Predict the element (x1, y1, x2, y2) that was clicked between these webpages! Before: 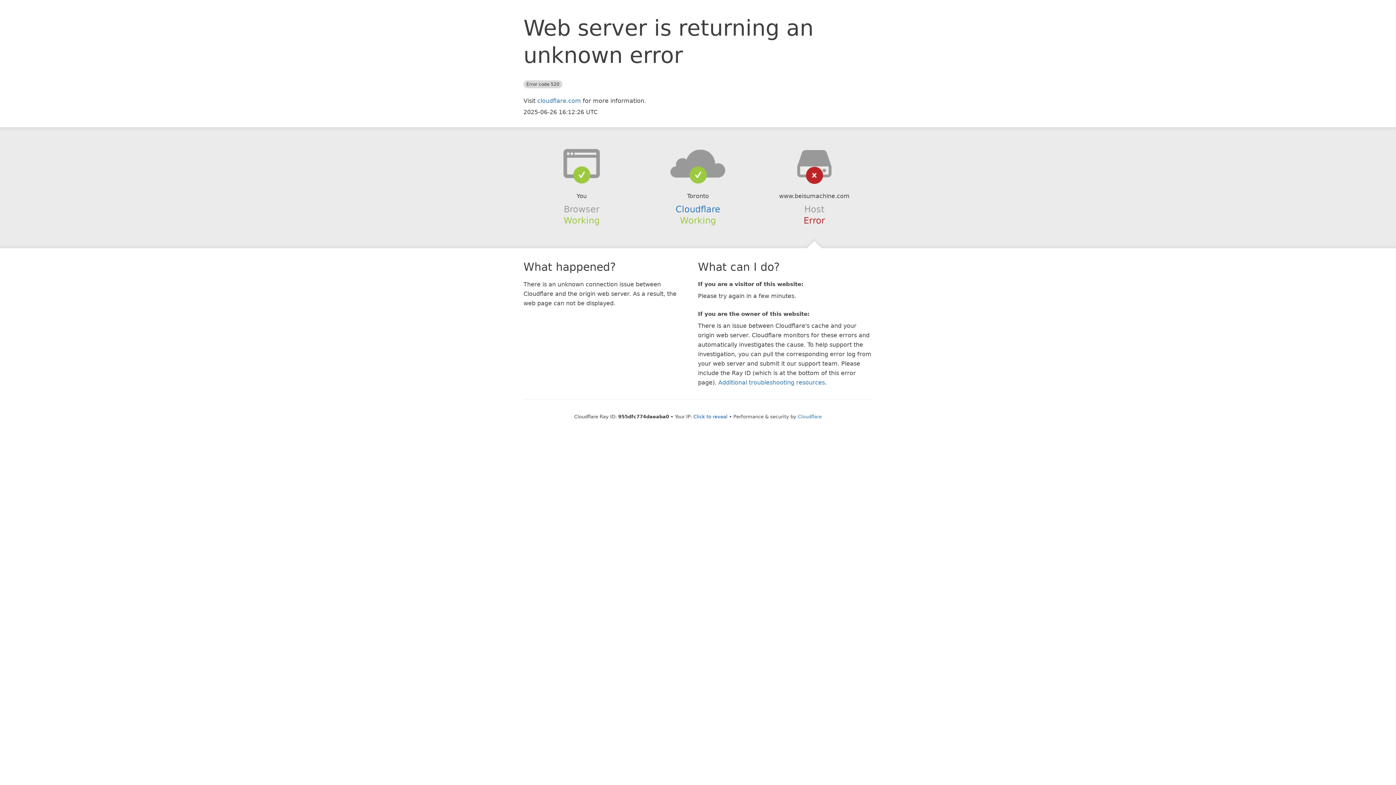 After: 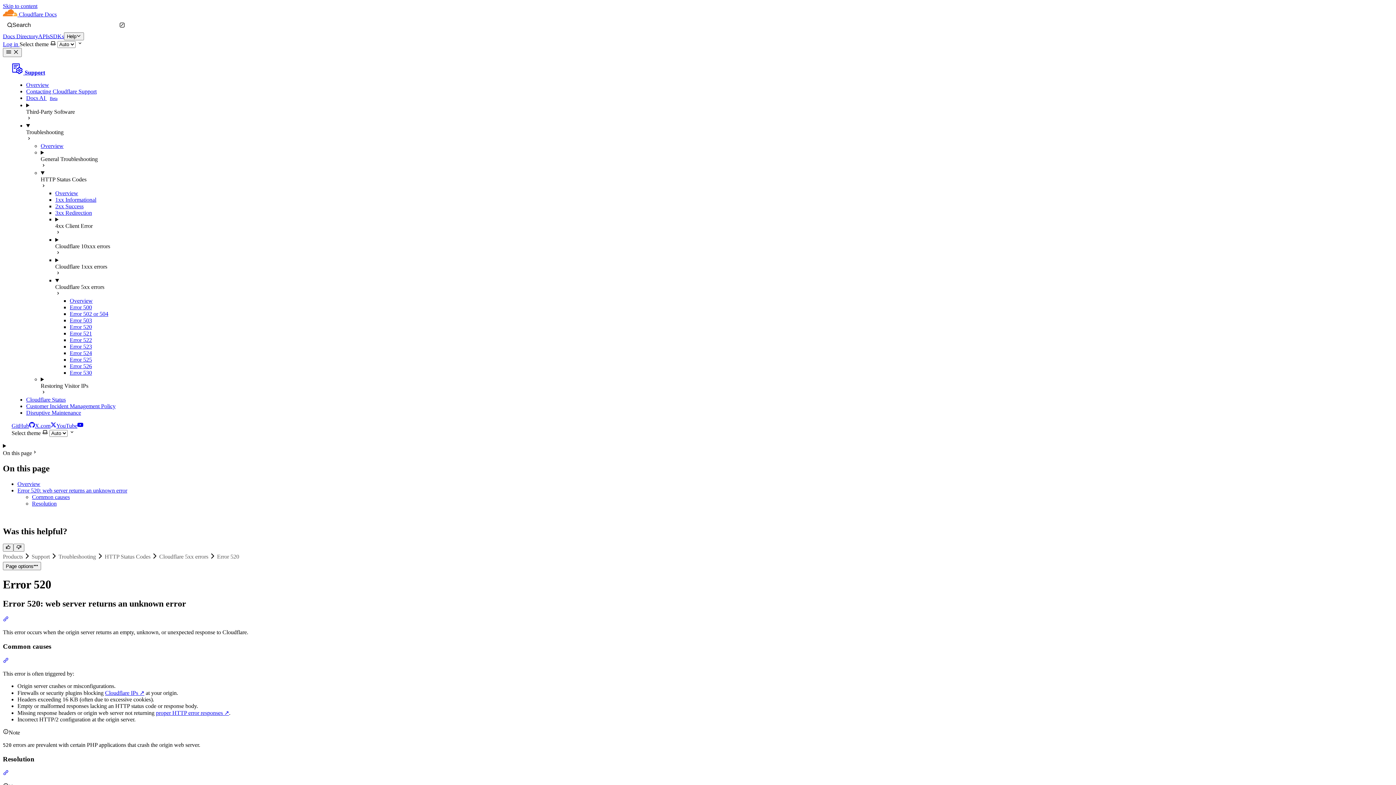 Action: label: Additional troubleshooting resources bbox: (718, 379, 825, 386)